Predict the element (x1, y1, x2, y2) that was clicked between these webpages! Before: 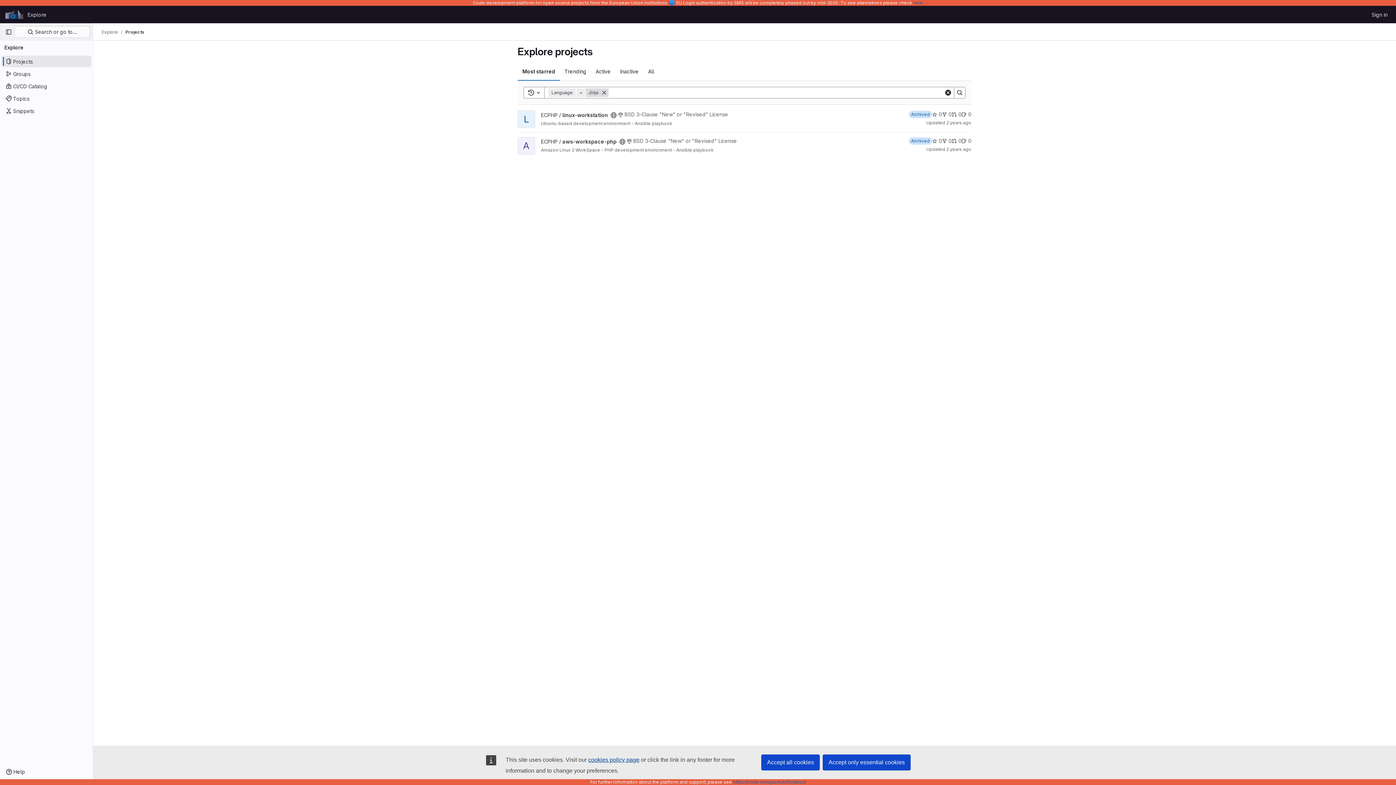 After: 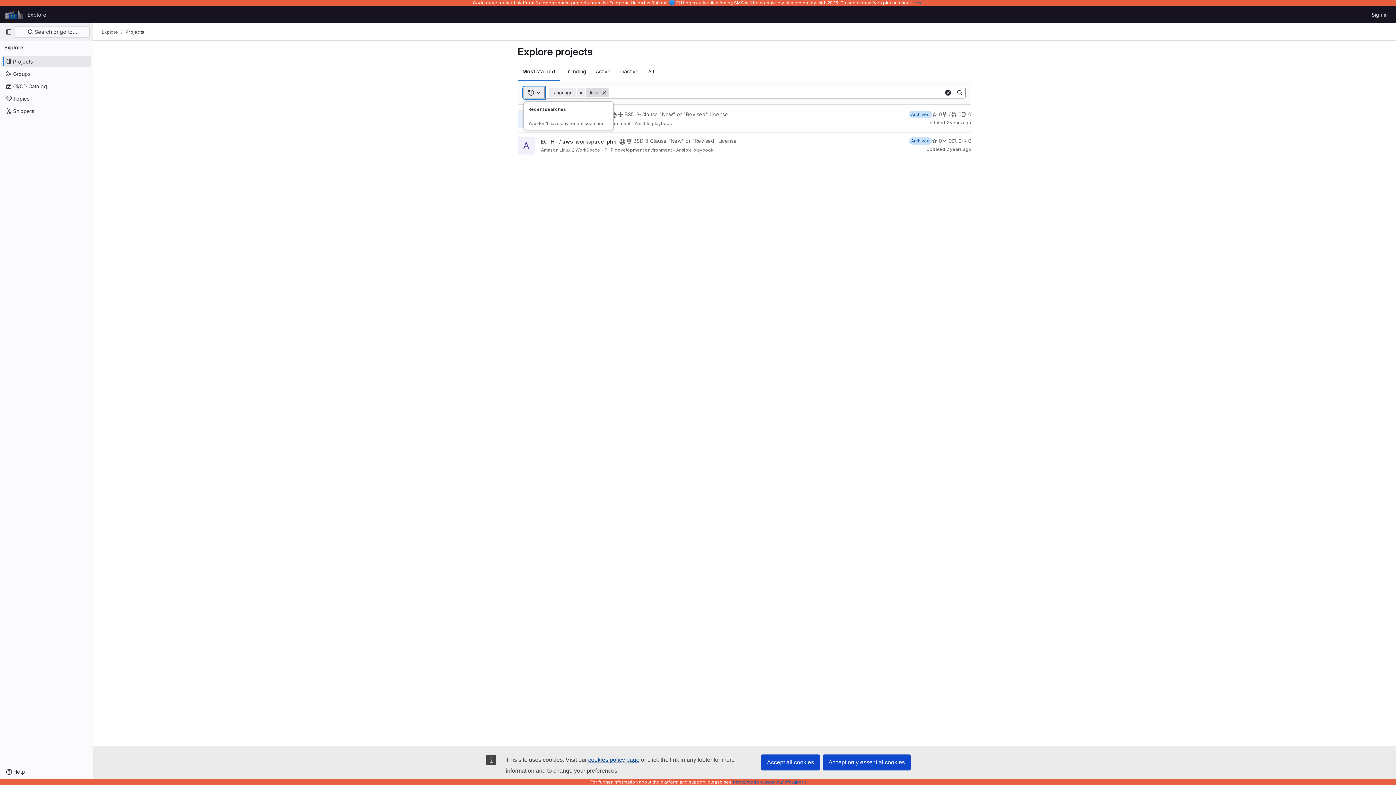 Action: label: Toggle search history bbox: (523, 86, 544, 98)